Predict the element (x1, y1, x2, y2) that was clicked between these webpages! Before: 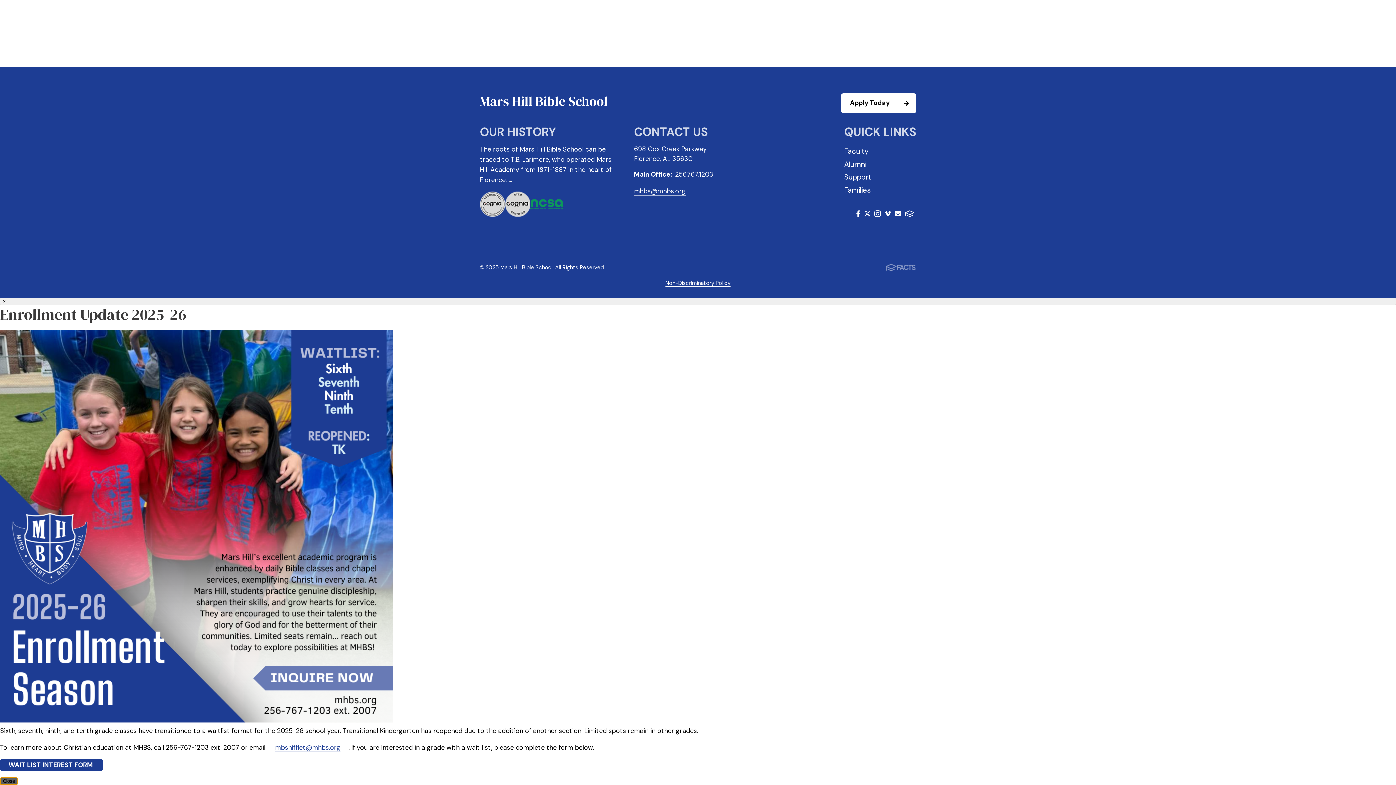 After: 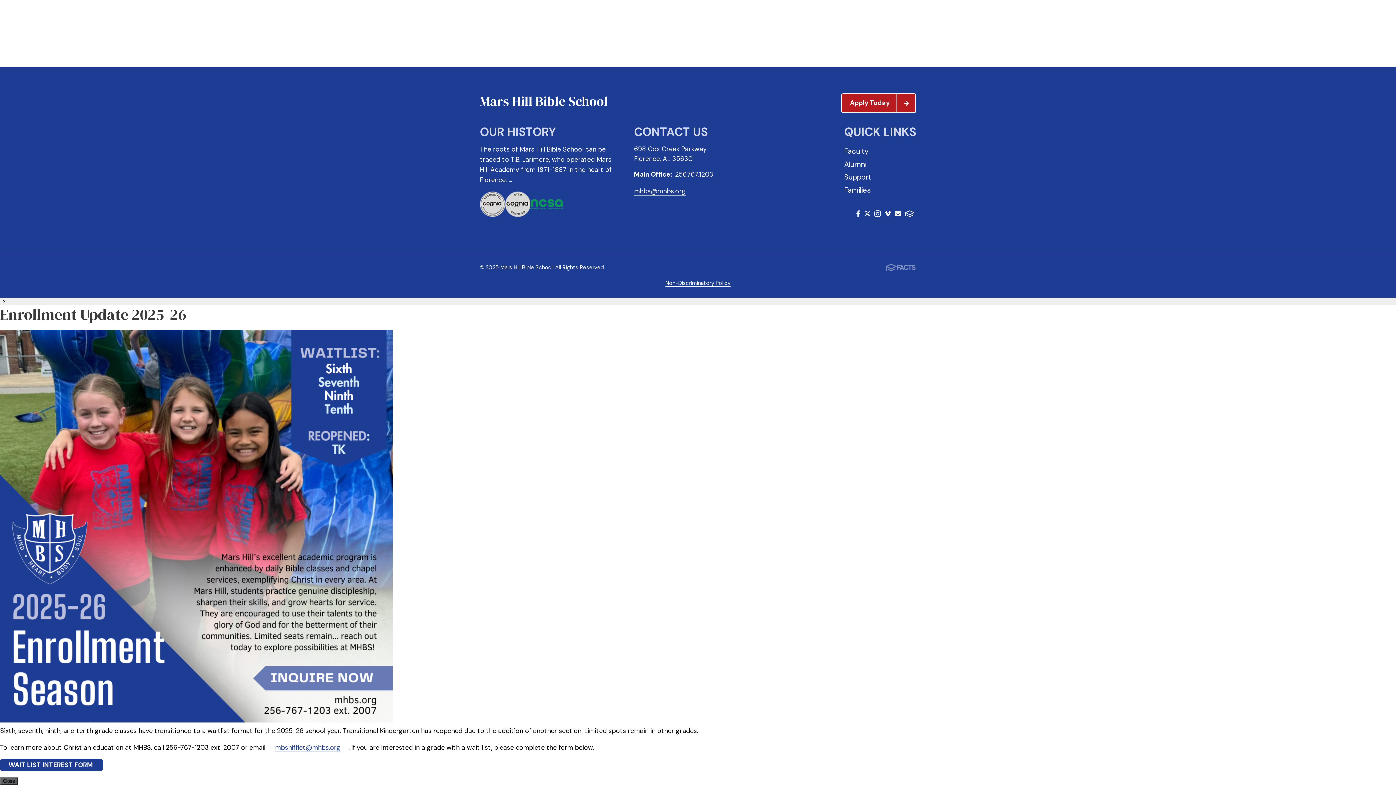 Action: label: Apply Today bbox: (841, 93, 916, 112)